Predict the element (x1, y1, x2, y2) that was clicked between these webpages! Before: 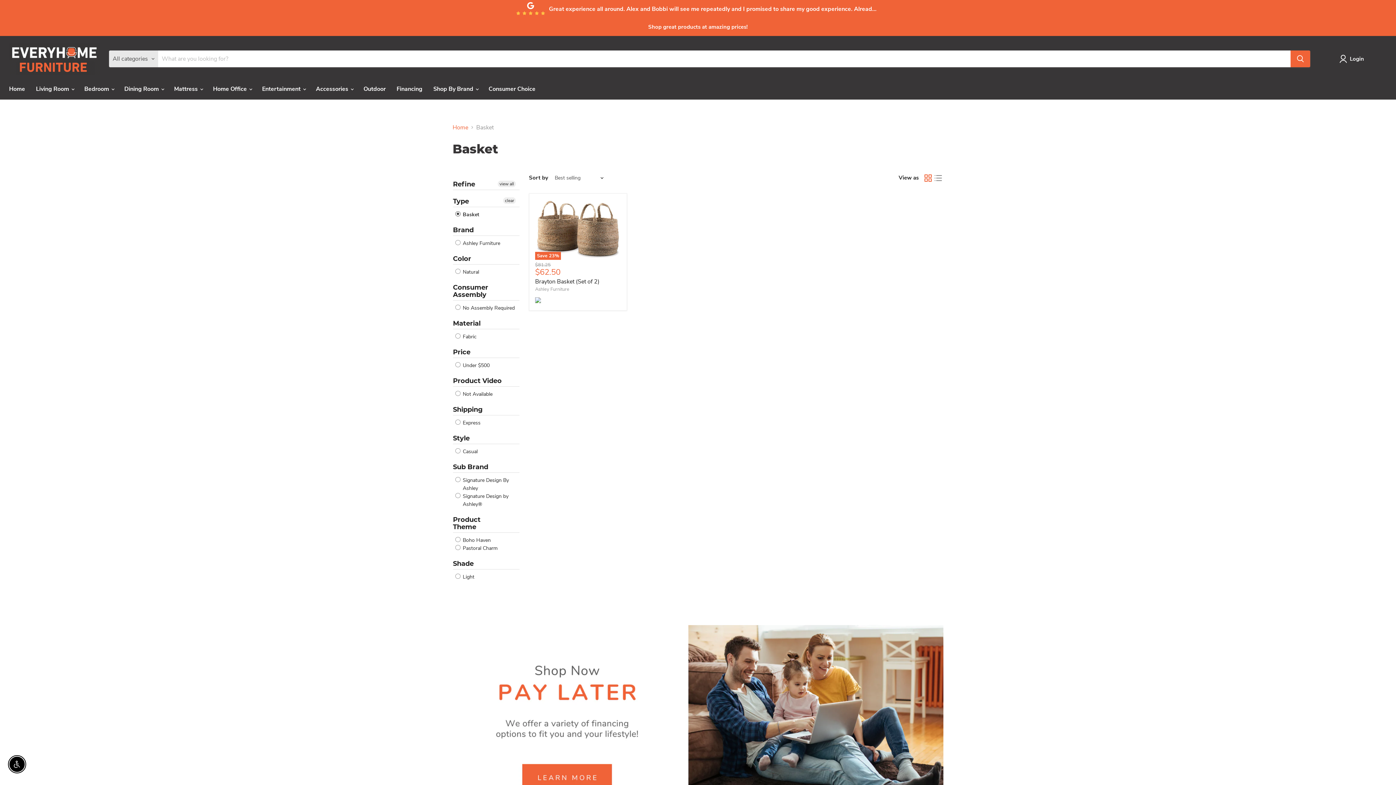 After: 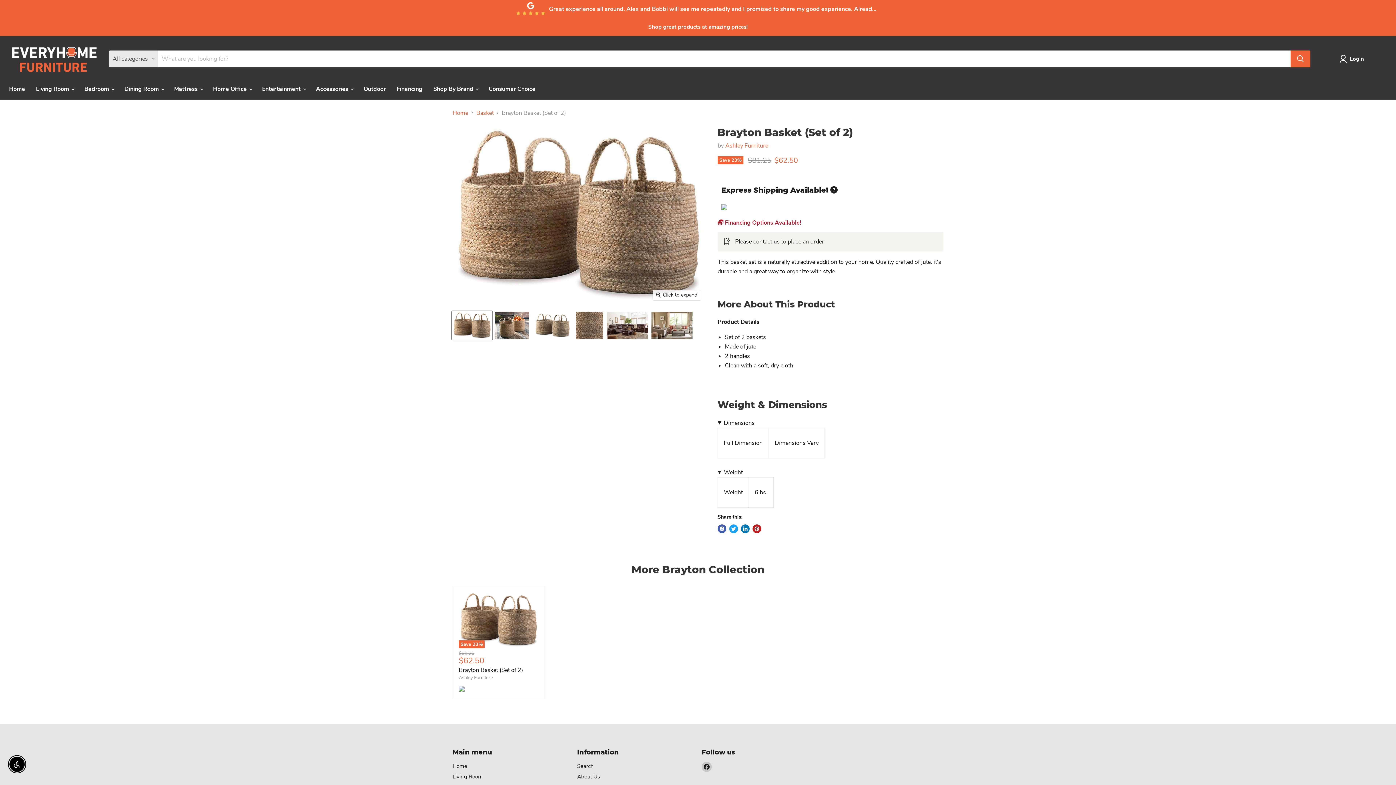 Action: label: Brayton Basket (Set of 2) bbox: (535, 277, 599, 285)